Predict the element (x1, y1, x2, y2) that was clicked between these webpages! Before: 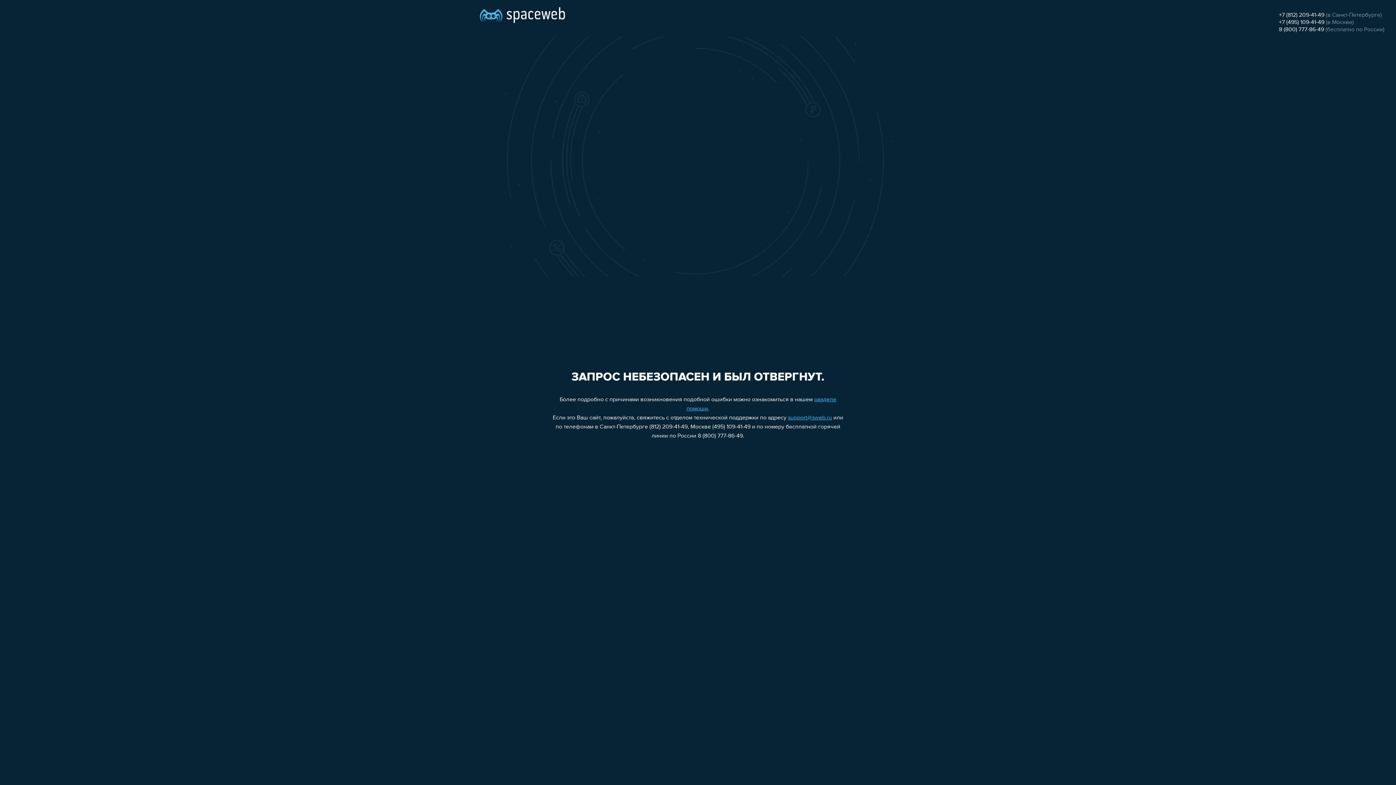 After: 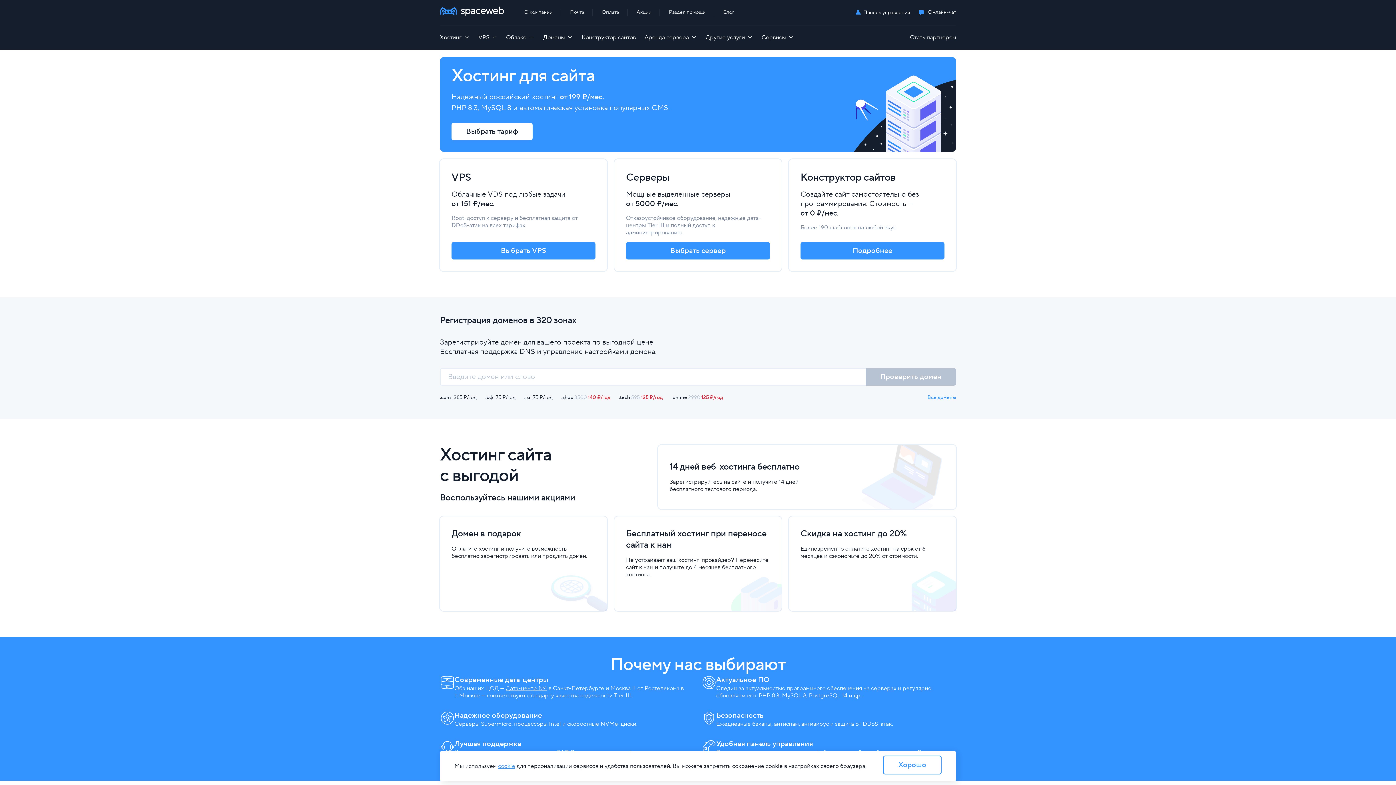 Action: bbox: (480, 0, 565, 25)